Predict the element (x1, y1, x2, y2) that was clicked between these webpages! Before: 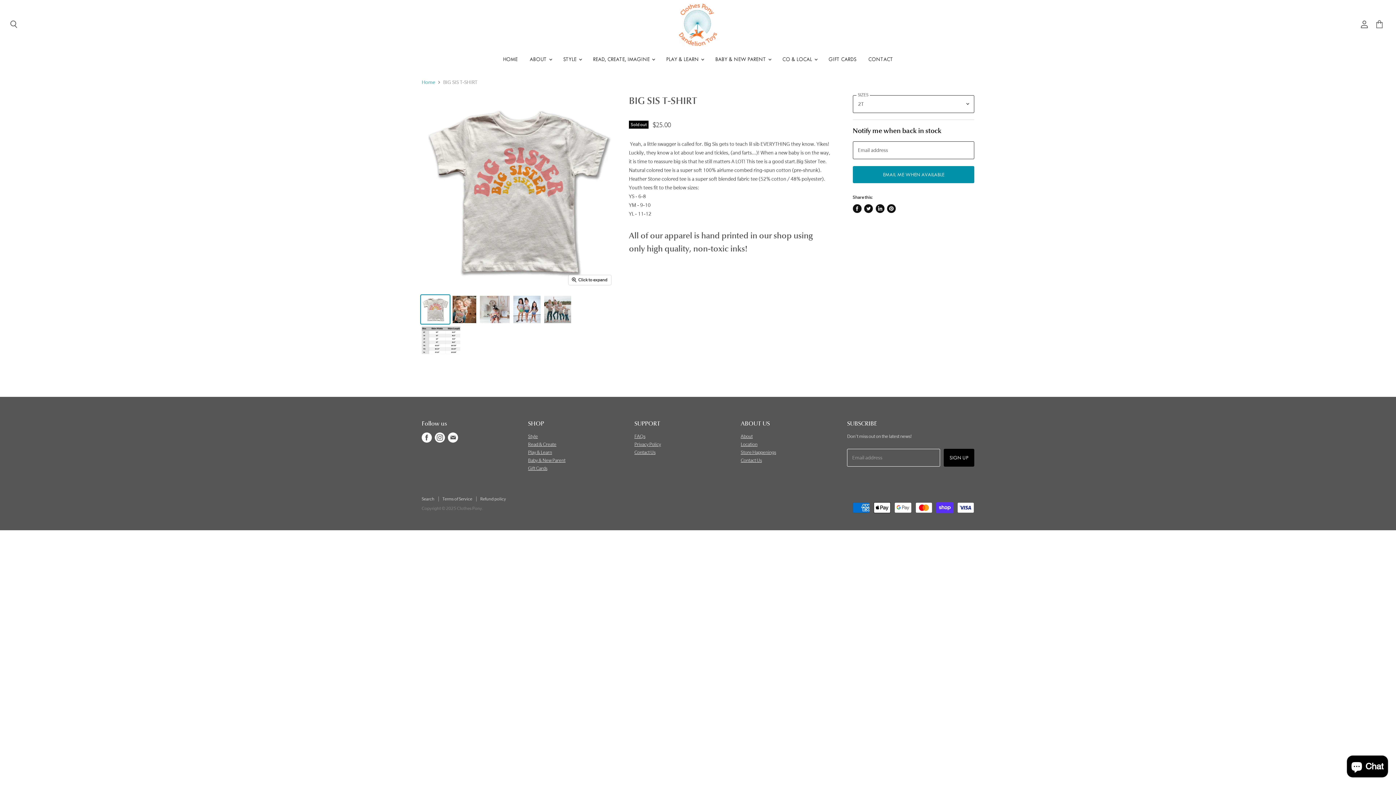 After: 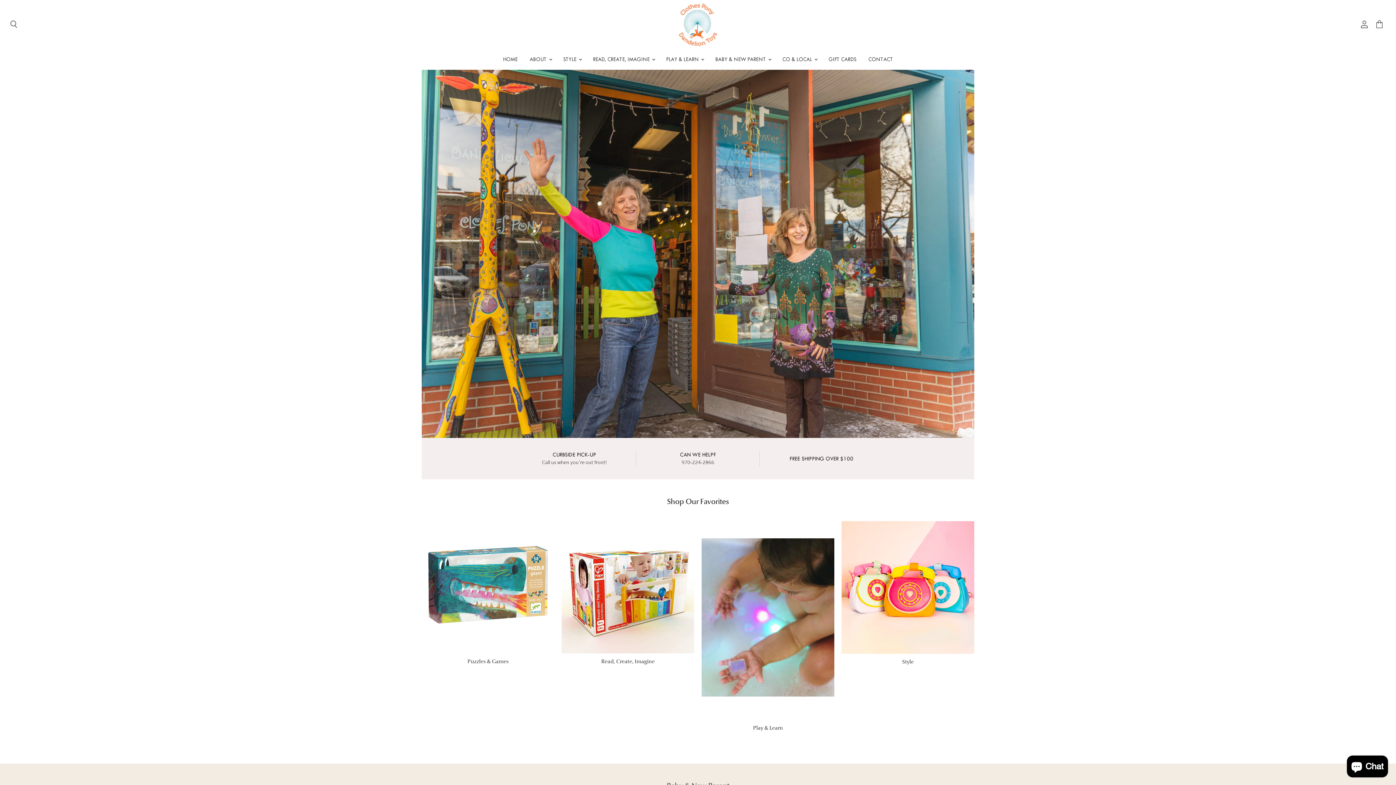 Action: bbox: (497, 52, 523, 66) label: HOME